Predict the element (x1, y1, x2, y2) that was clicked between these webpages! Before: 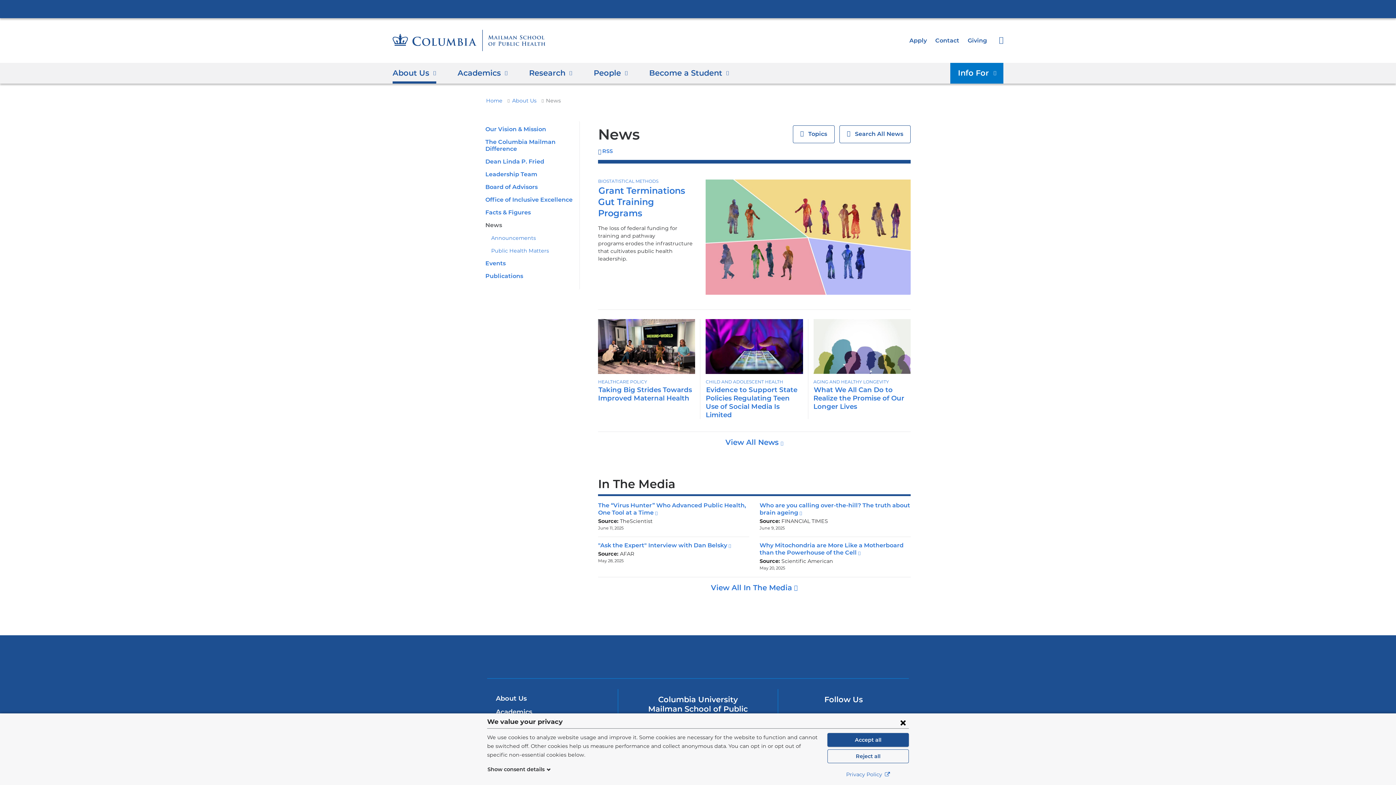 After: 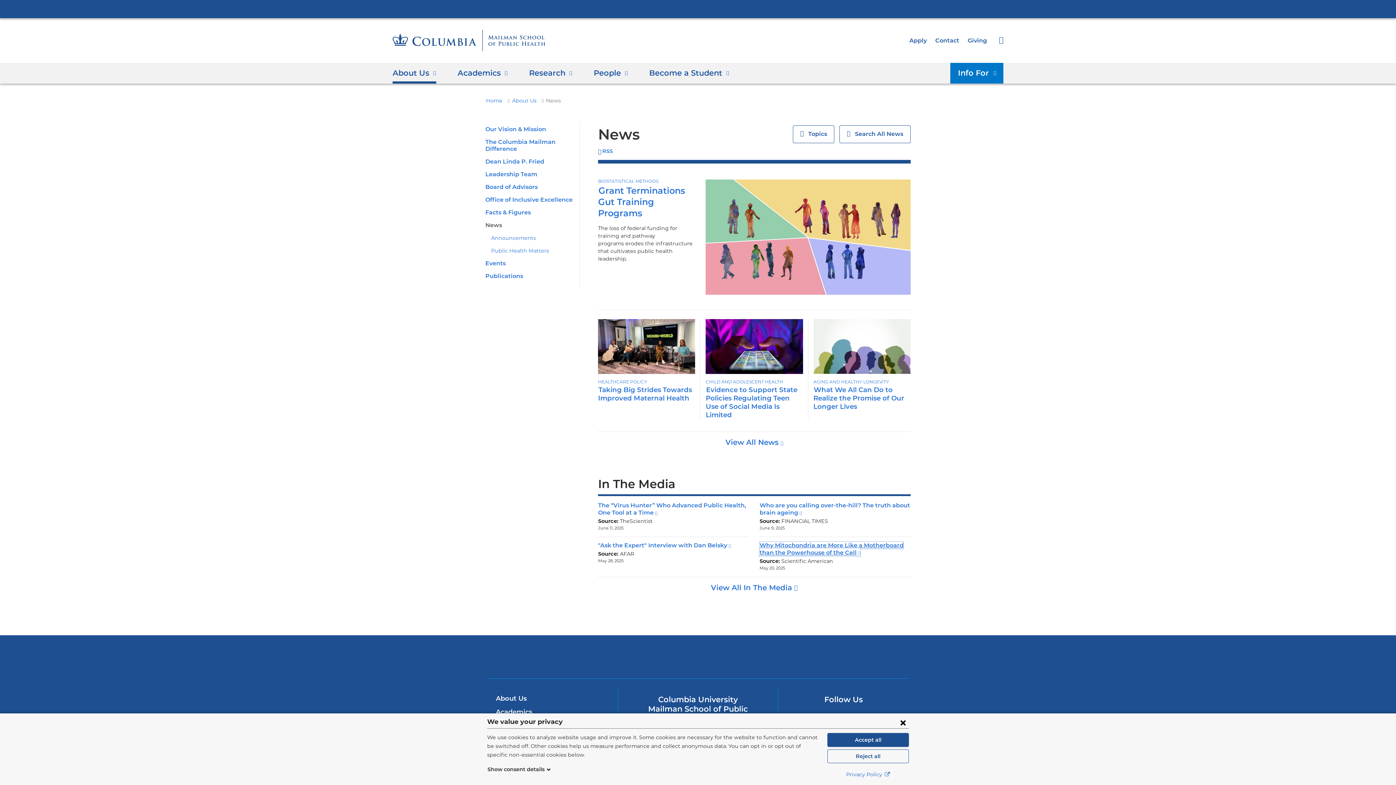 Action: bbox: (759, 542, 903, 556) label: Why Mitochondria are More Like a Motherboard than the Powerhouse of the Cell
(link is external and opens in a new window)